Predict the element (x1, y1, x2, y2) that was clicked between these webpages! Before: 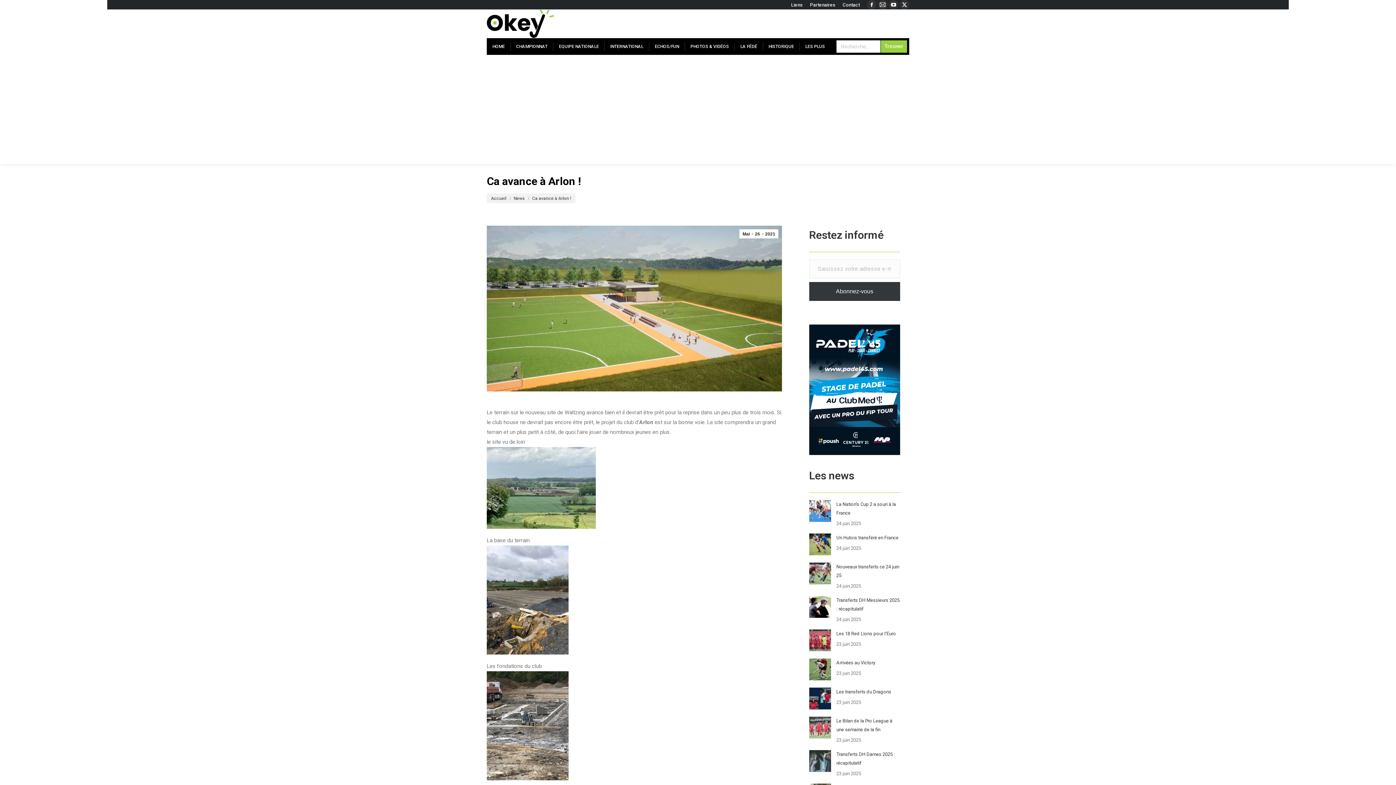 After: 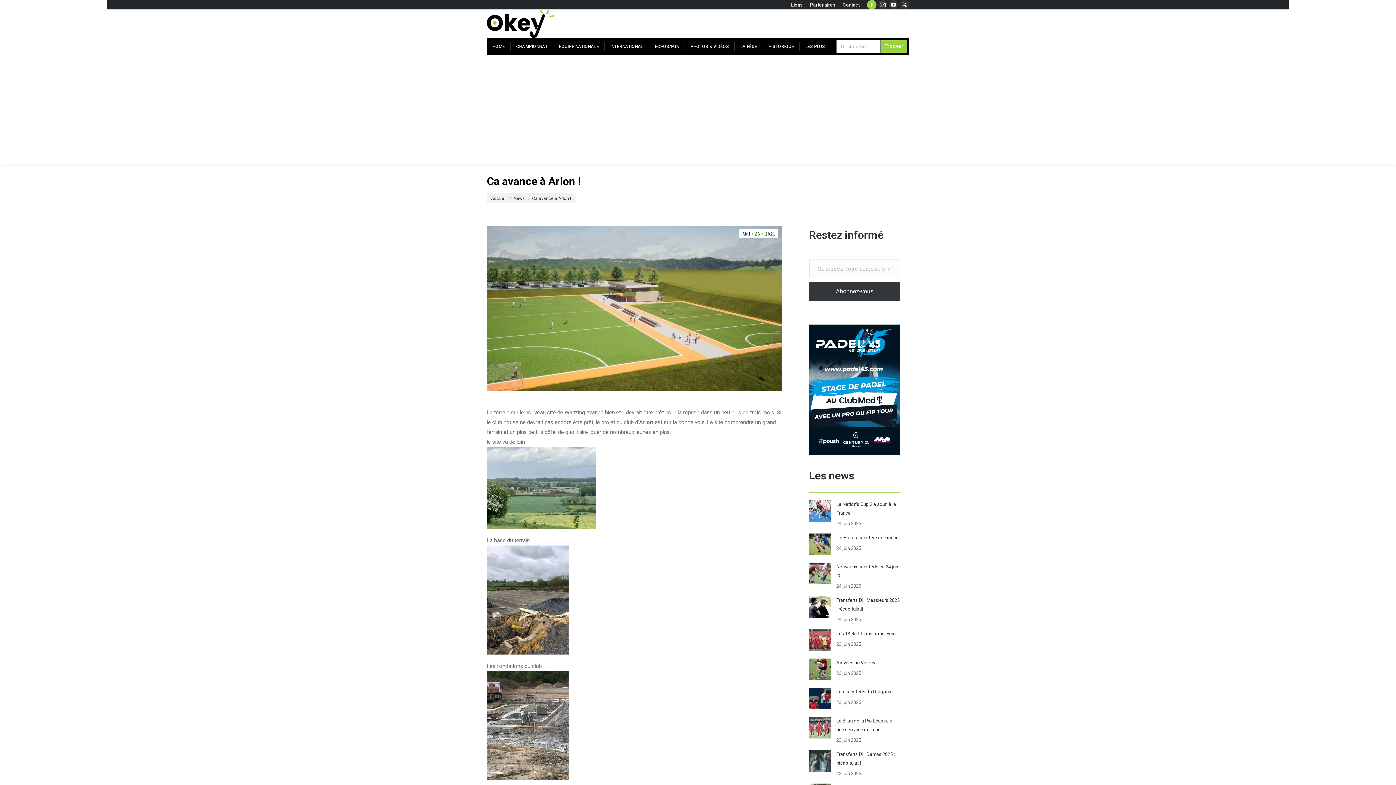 Action: label: Facebook page opens in new window bbox: (867, 0, 876, 9)